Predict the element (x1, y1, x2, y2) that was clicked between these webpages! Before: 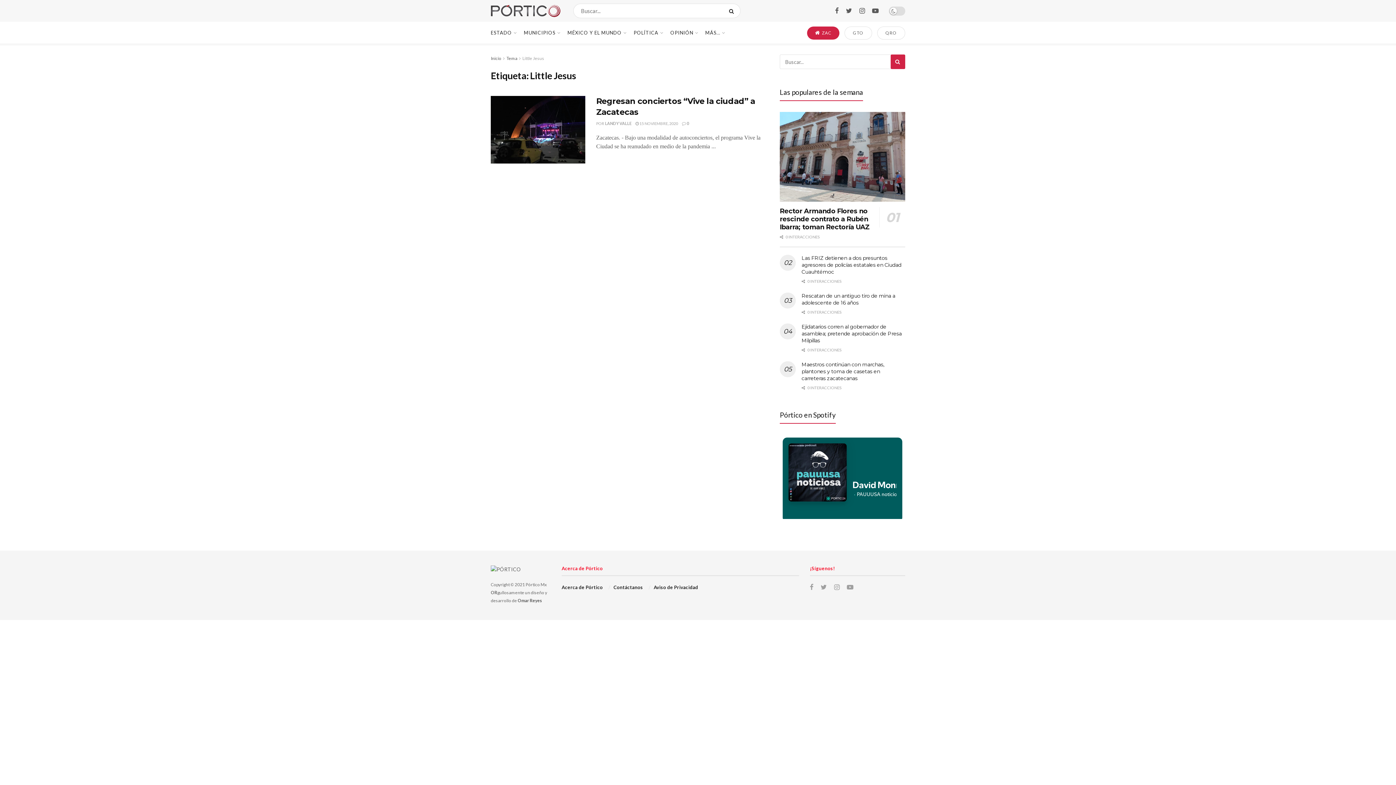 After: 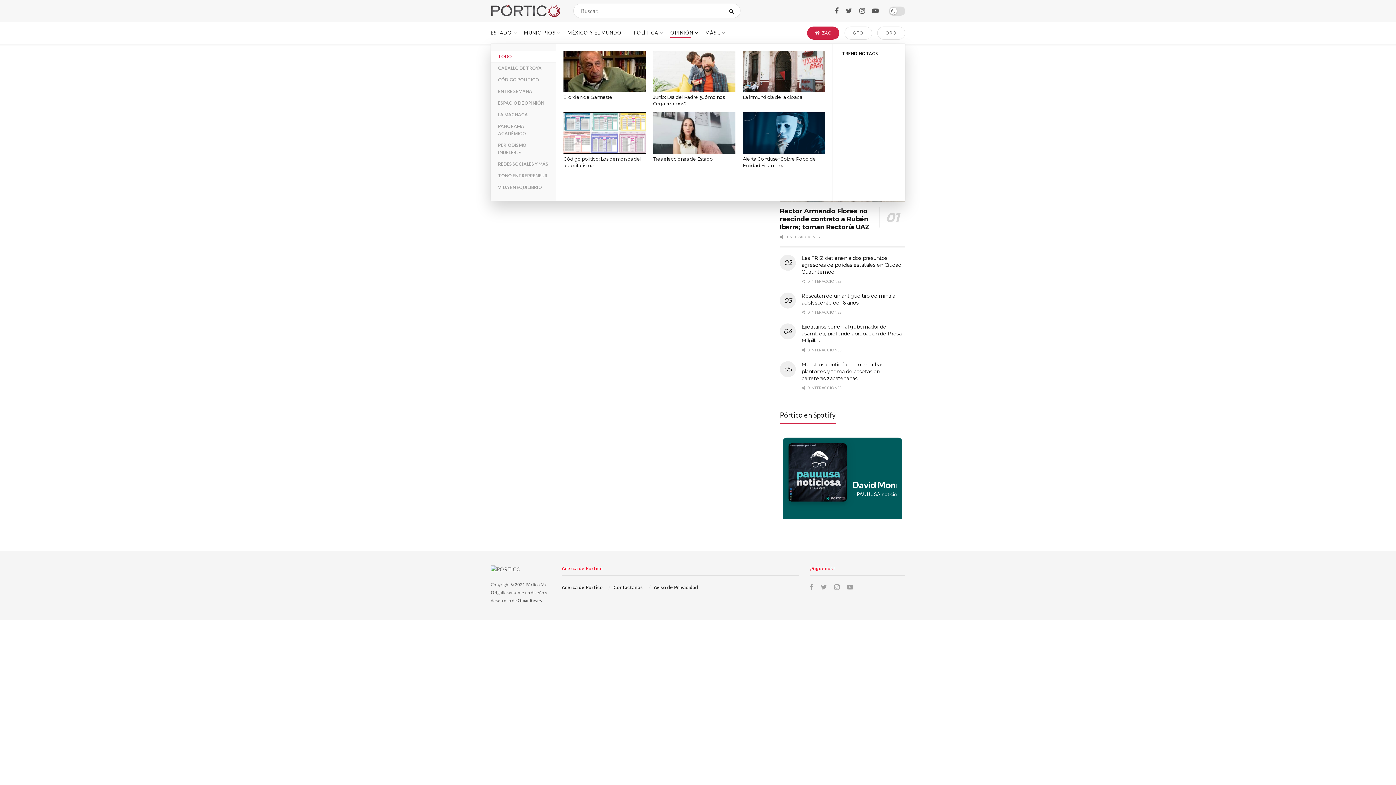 Action: bbox: (670, 27, 697, 37) label: OPINIÓN